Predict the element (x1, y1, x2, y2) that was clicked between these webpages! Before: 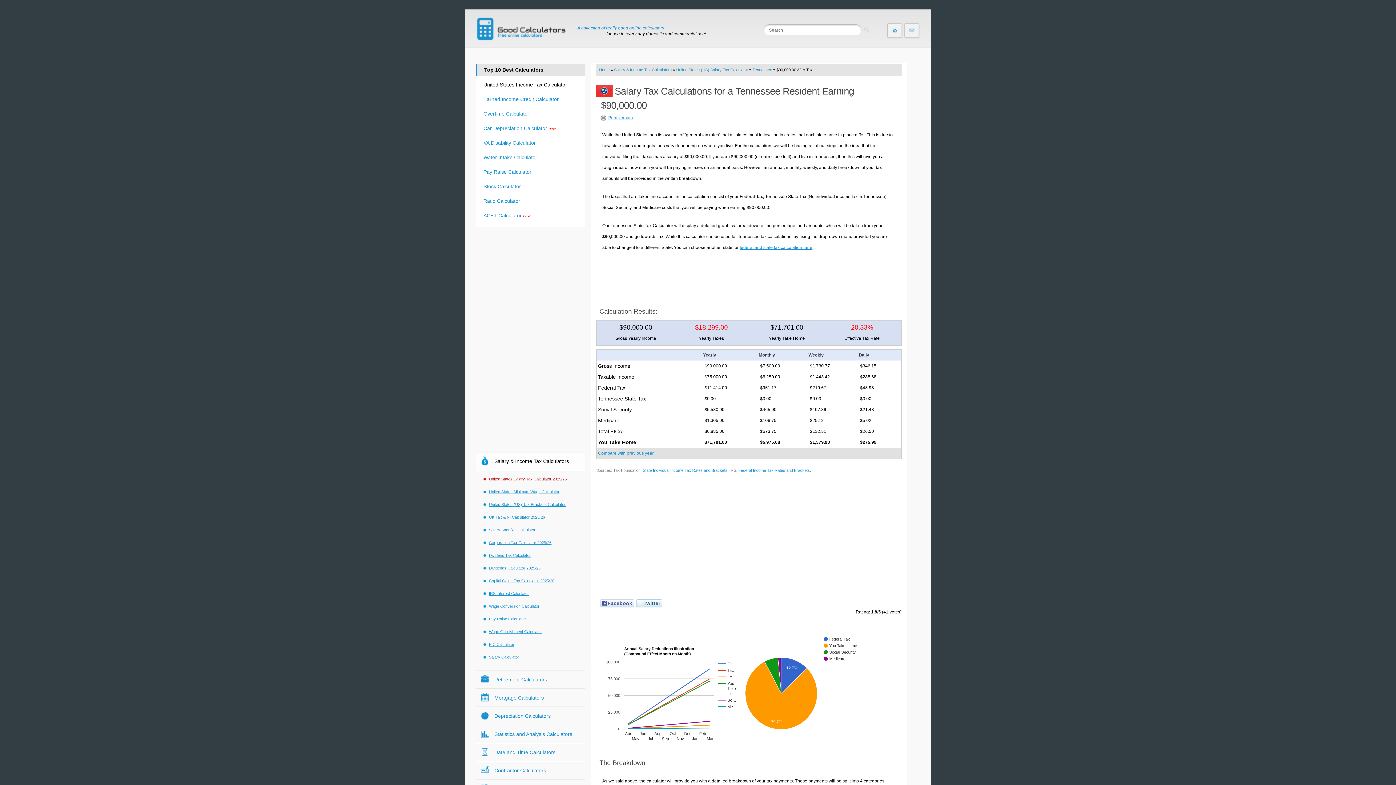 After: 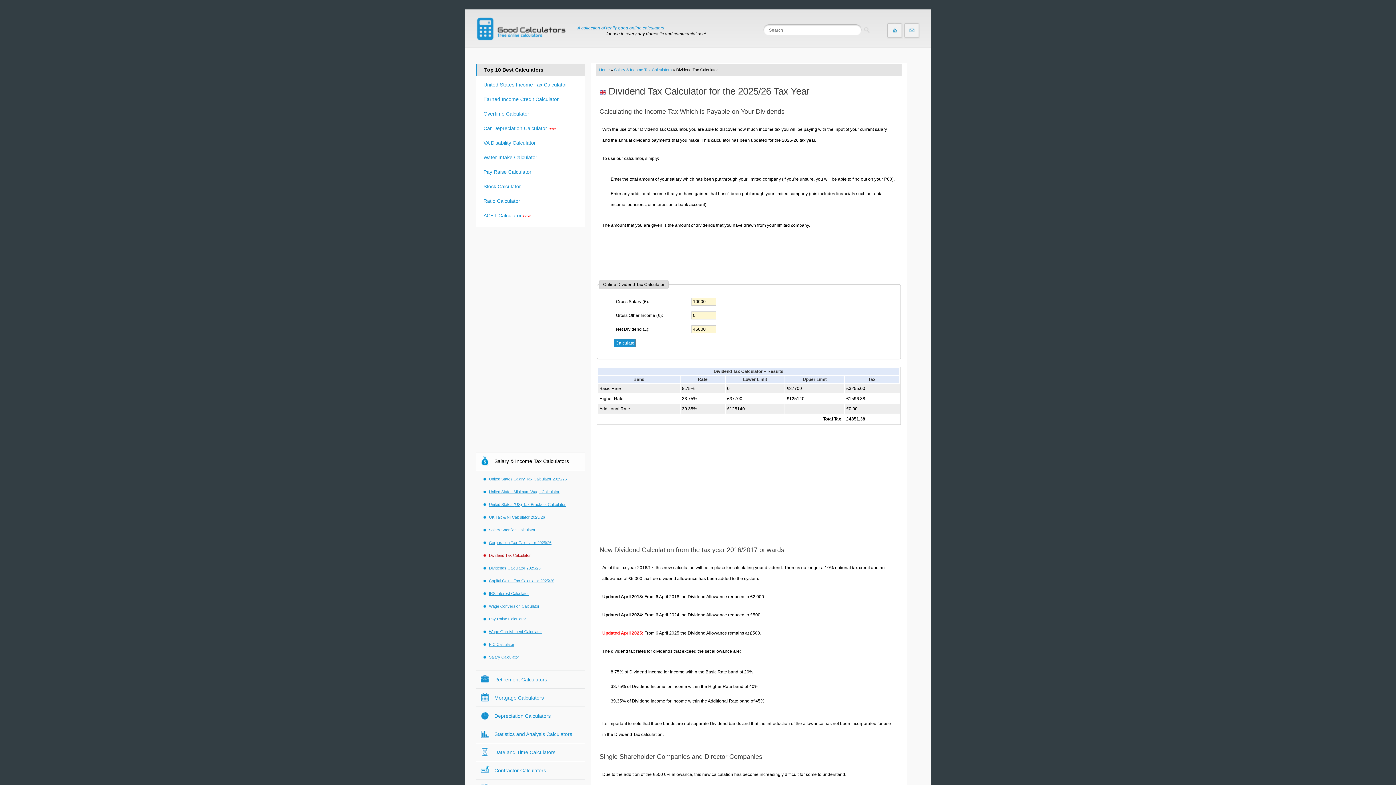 Action: bbox: (483, 550, 583, 560) label: Dividend Tax Calculator